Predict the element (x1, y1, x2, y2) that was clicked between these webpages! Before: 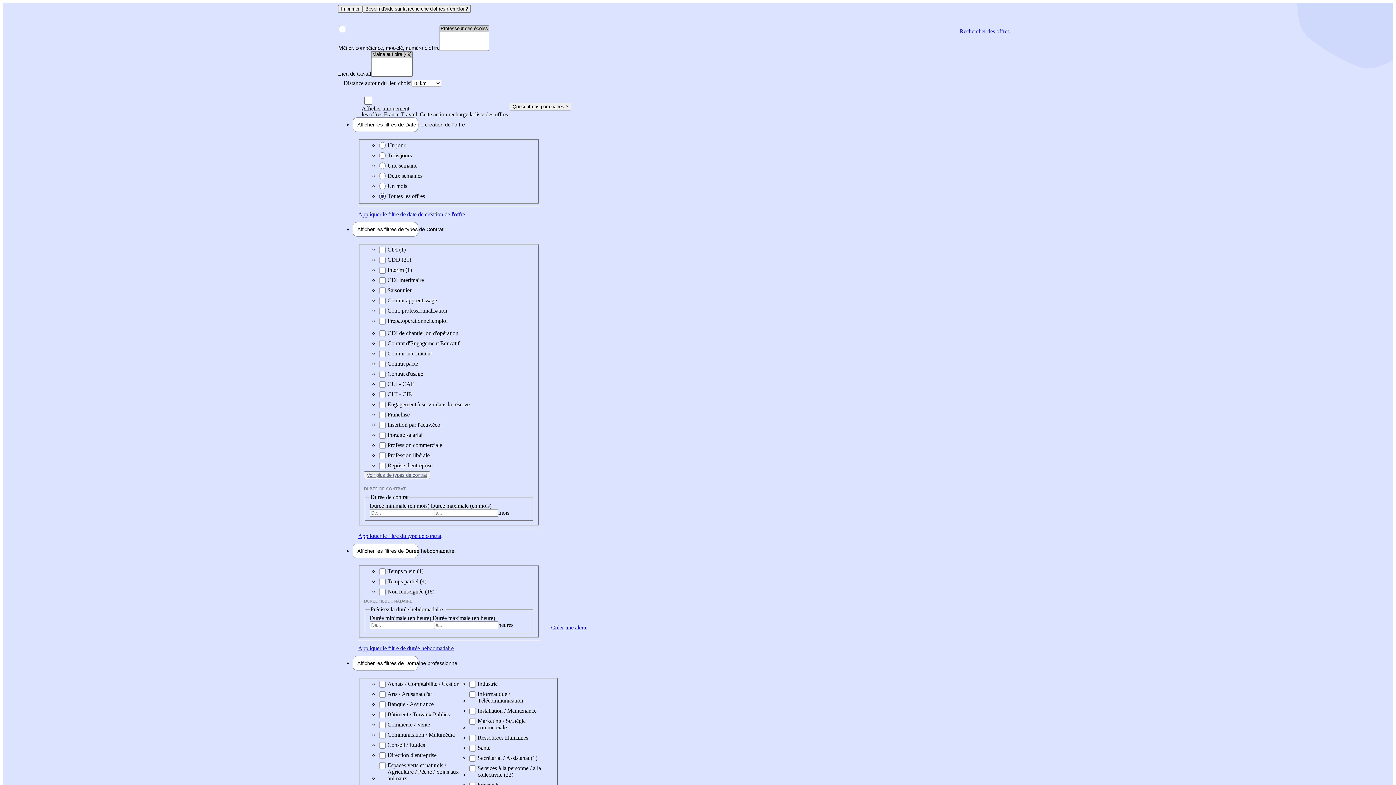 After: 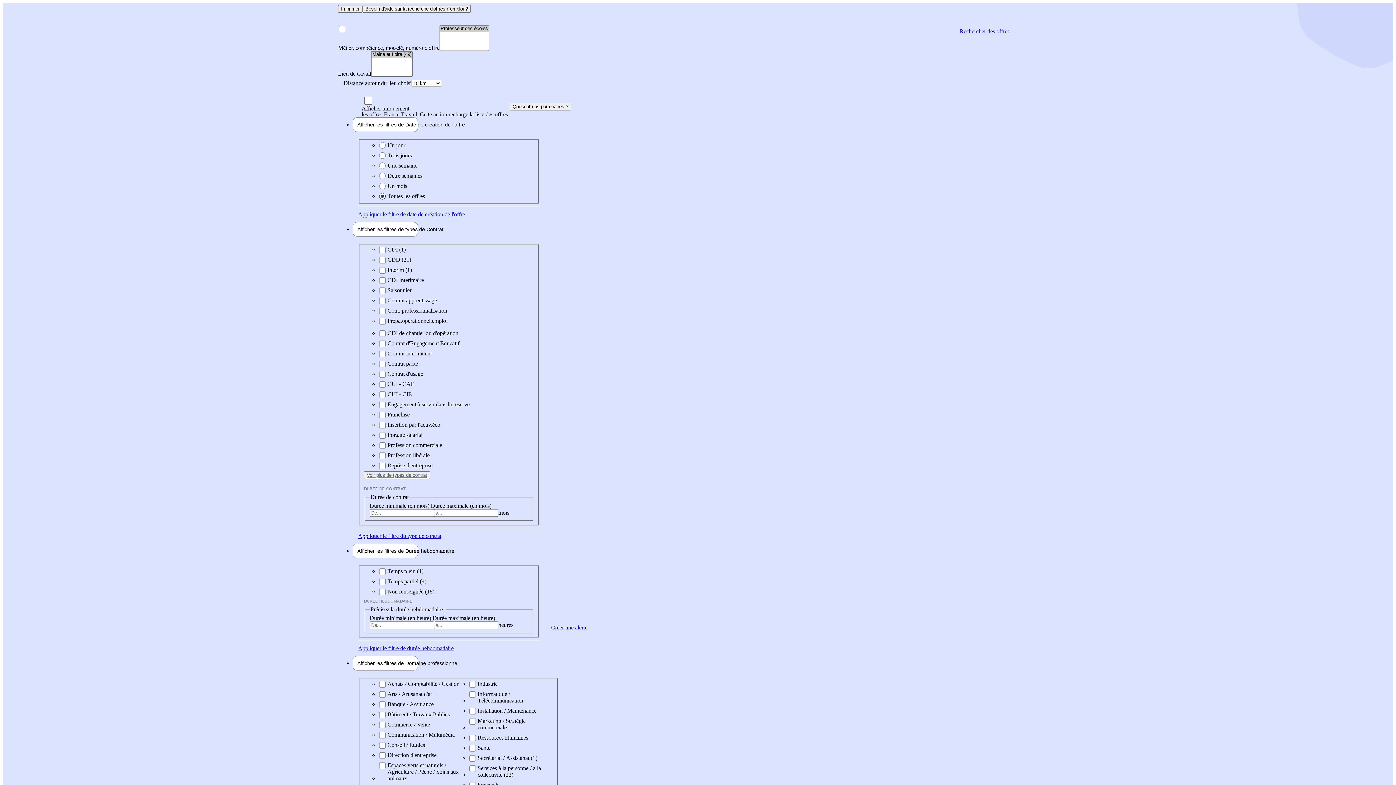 Action: bbox: (960, 25, 1018, 43) label: Rechercher des offres